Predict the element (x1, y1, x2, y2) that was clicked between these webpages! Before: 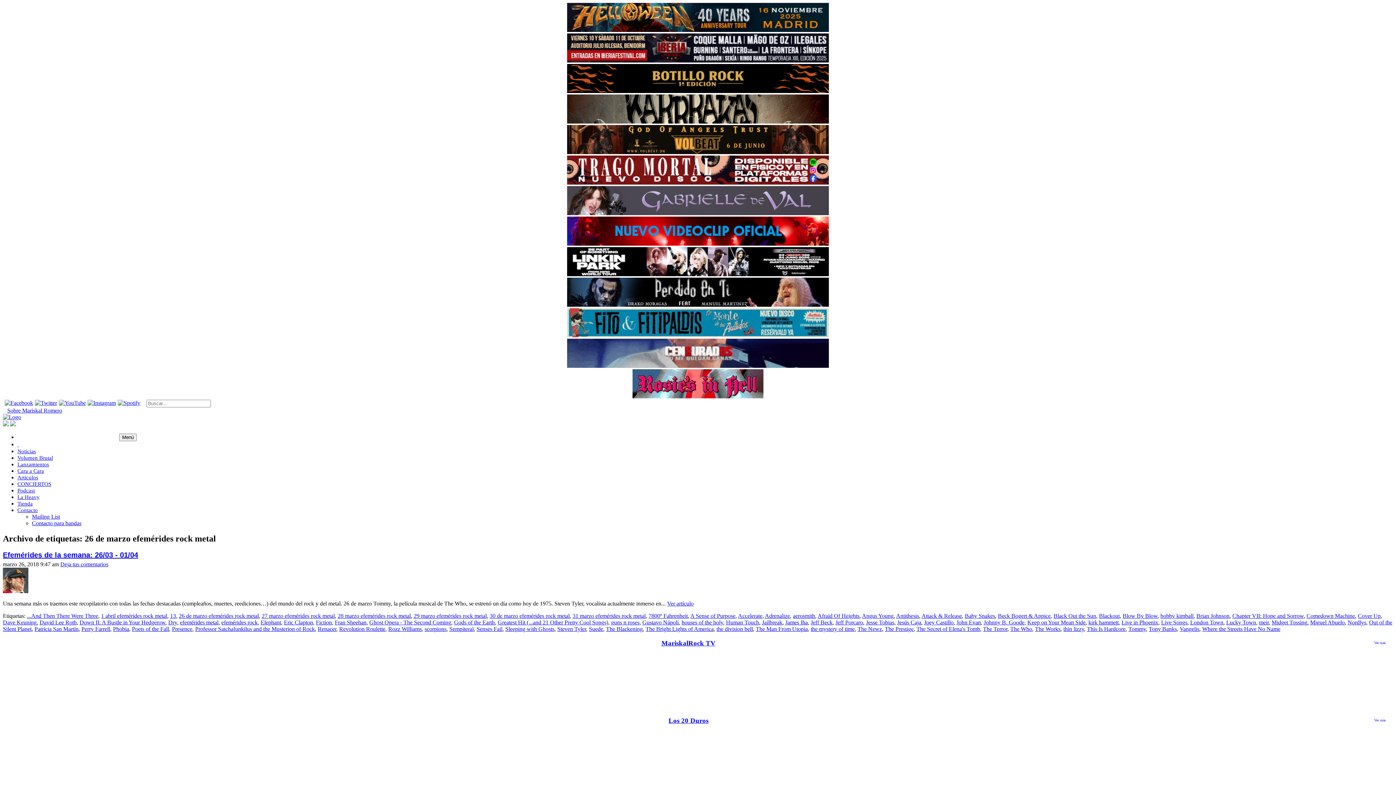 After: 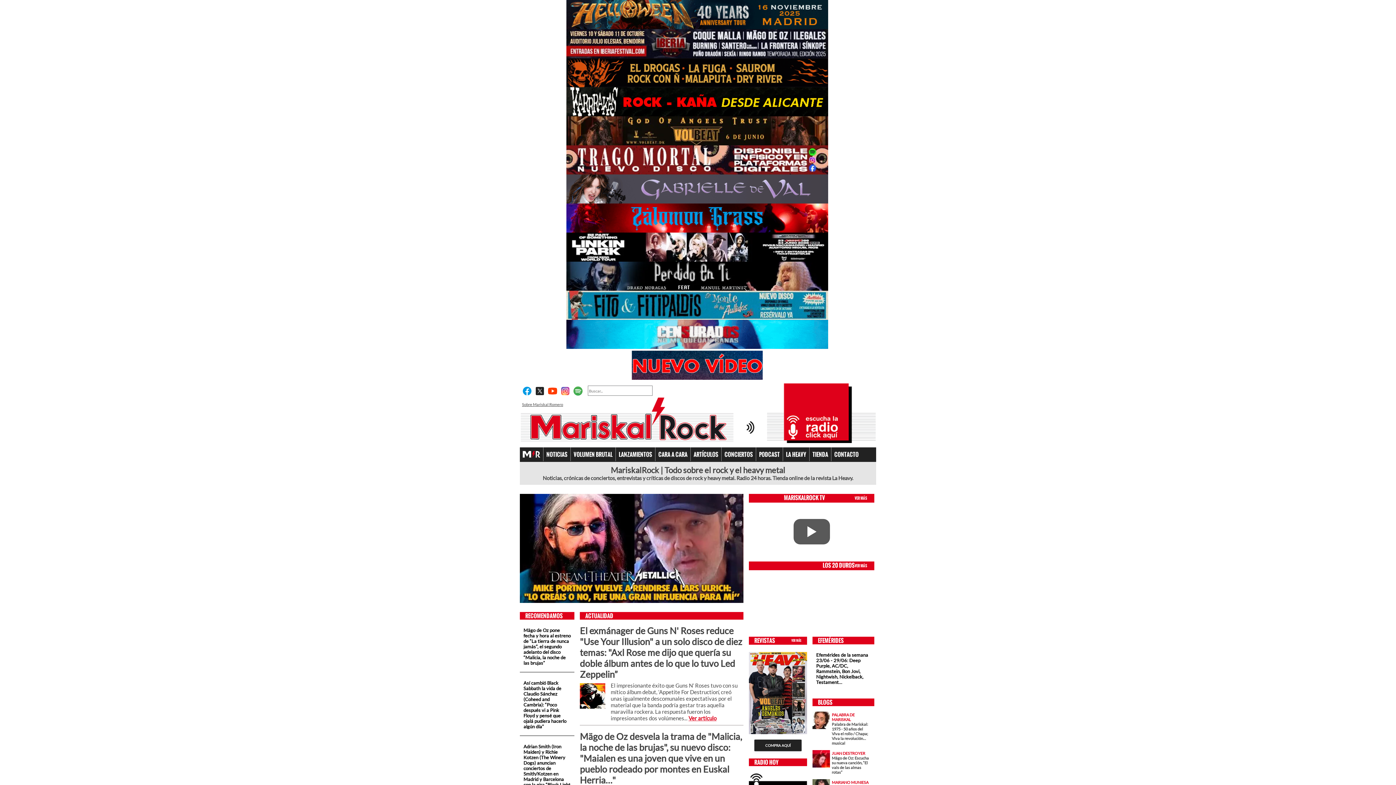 Action: bbox: (17, 441, 1393, 448) label:  